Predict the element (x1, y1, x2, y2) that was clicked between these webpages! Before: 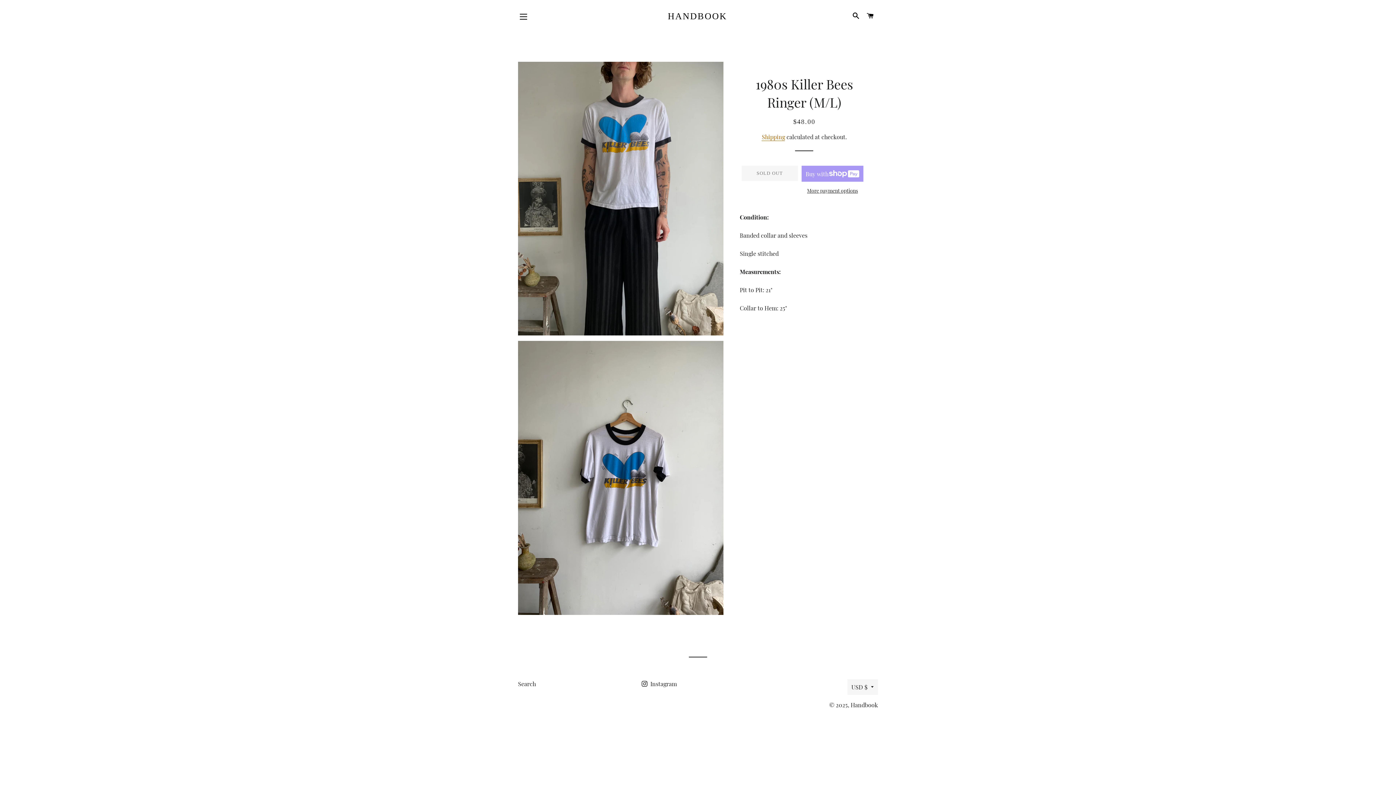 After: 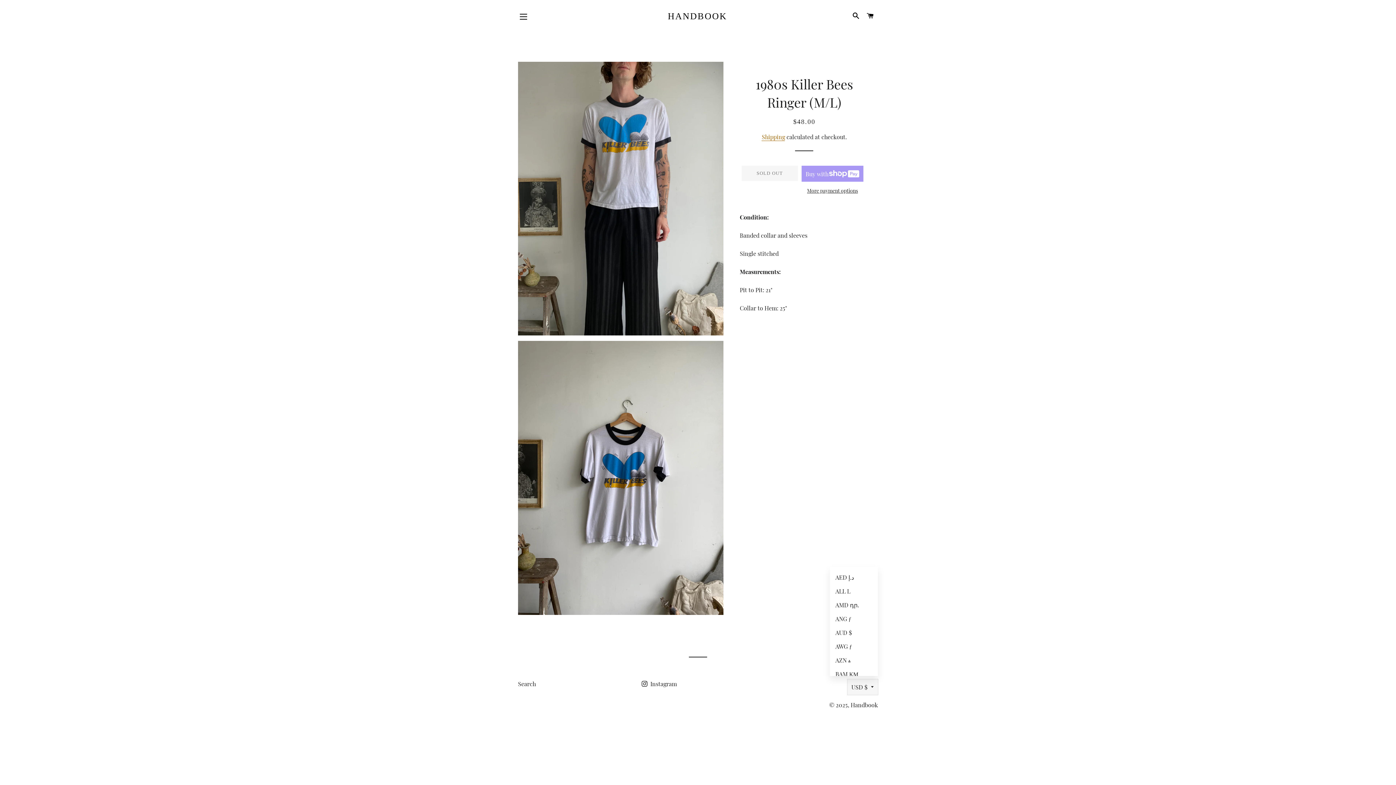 Action: label: USD $ bbox: (847, 679, 878, 695)